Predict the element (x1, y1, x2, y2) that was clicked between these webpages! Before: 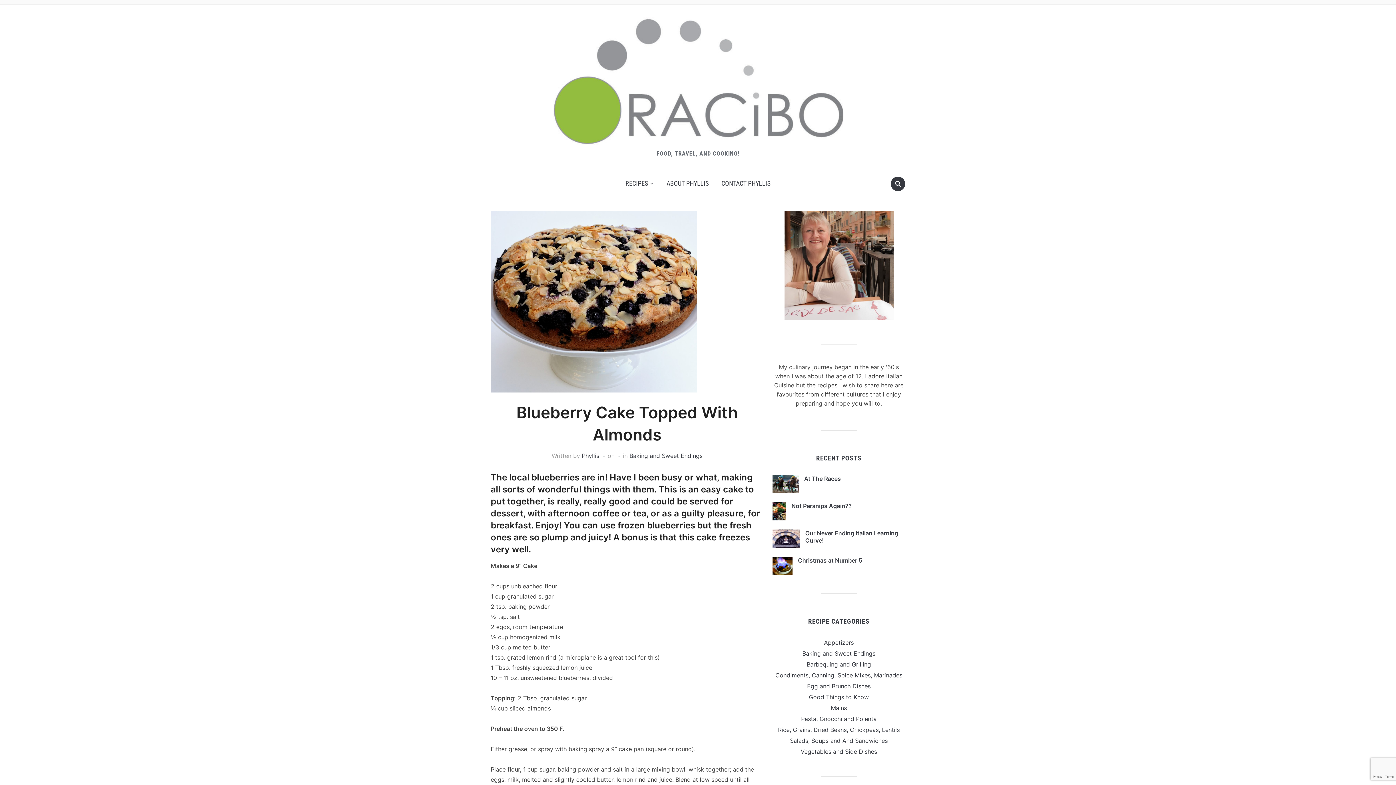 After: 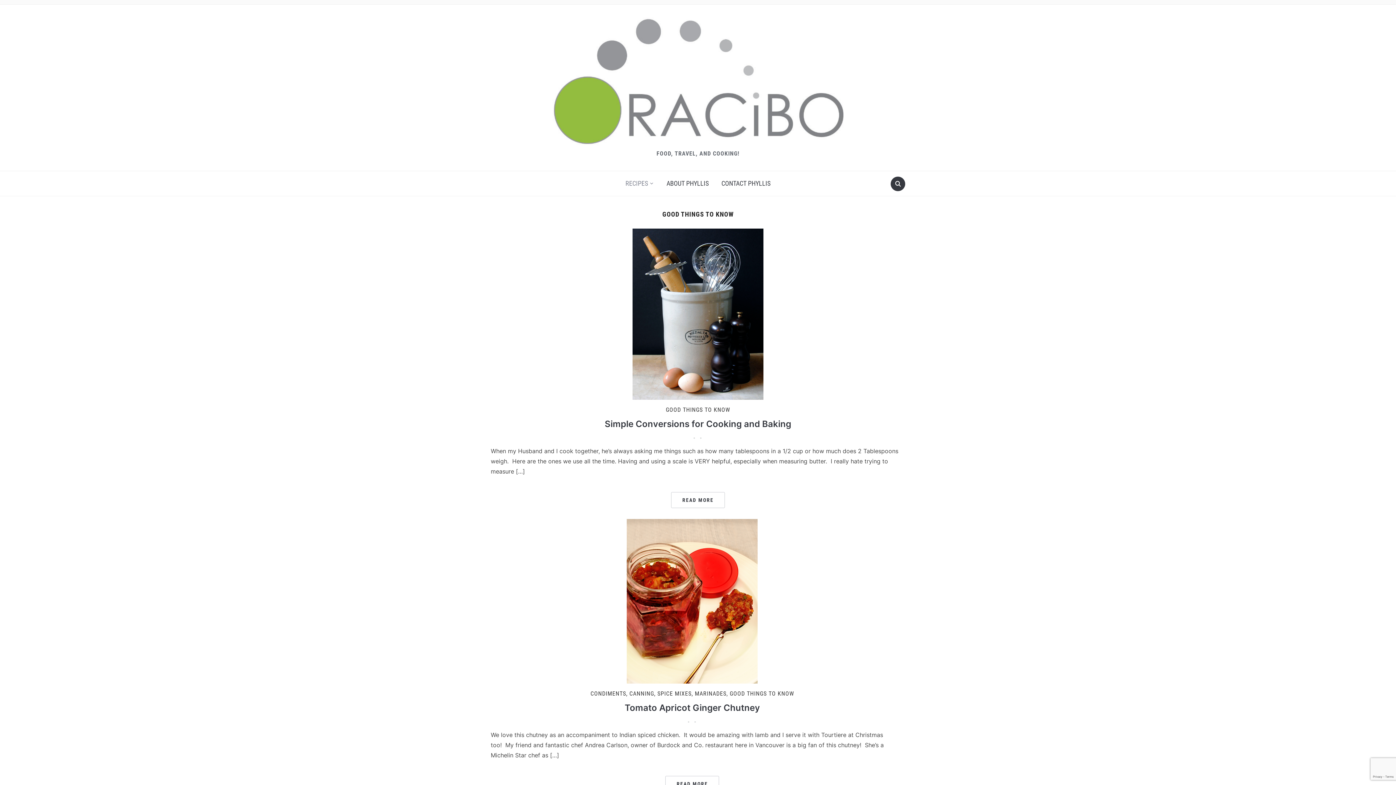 Action: bbox: (809, 693, 869, 701) label: Good Things to Know